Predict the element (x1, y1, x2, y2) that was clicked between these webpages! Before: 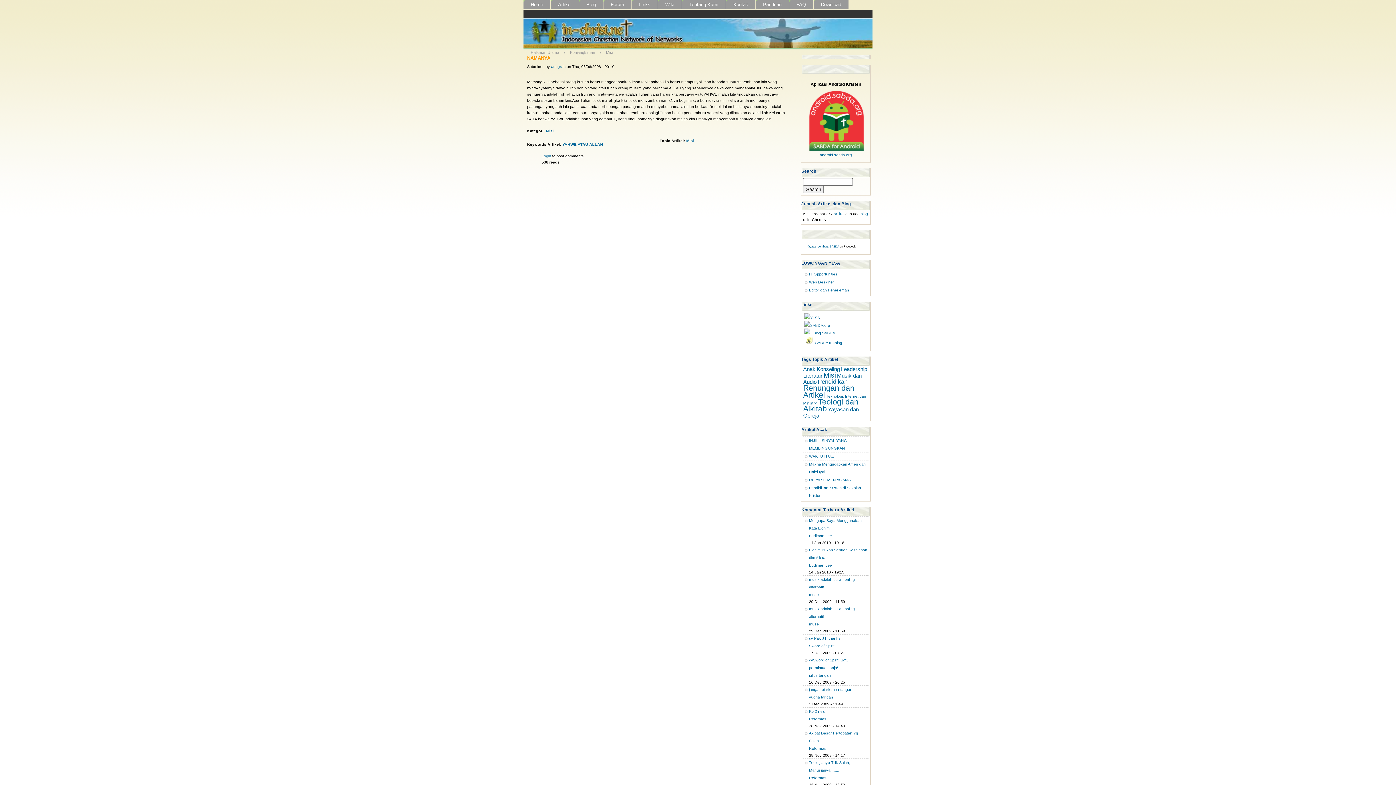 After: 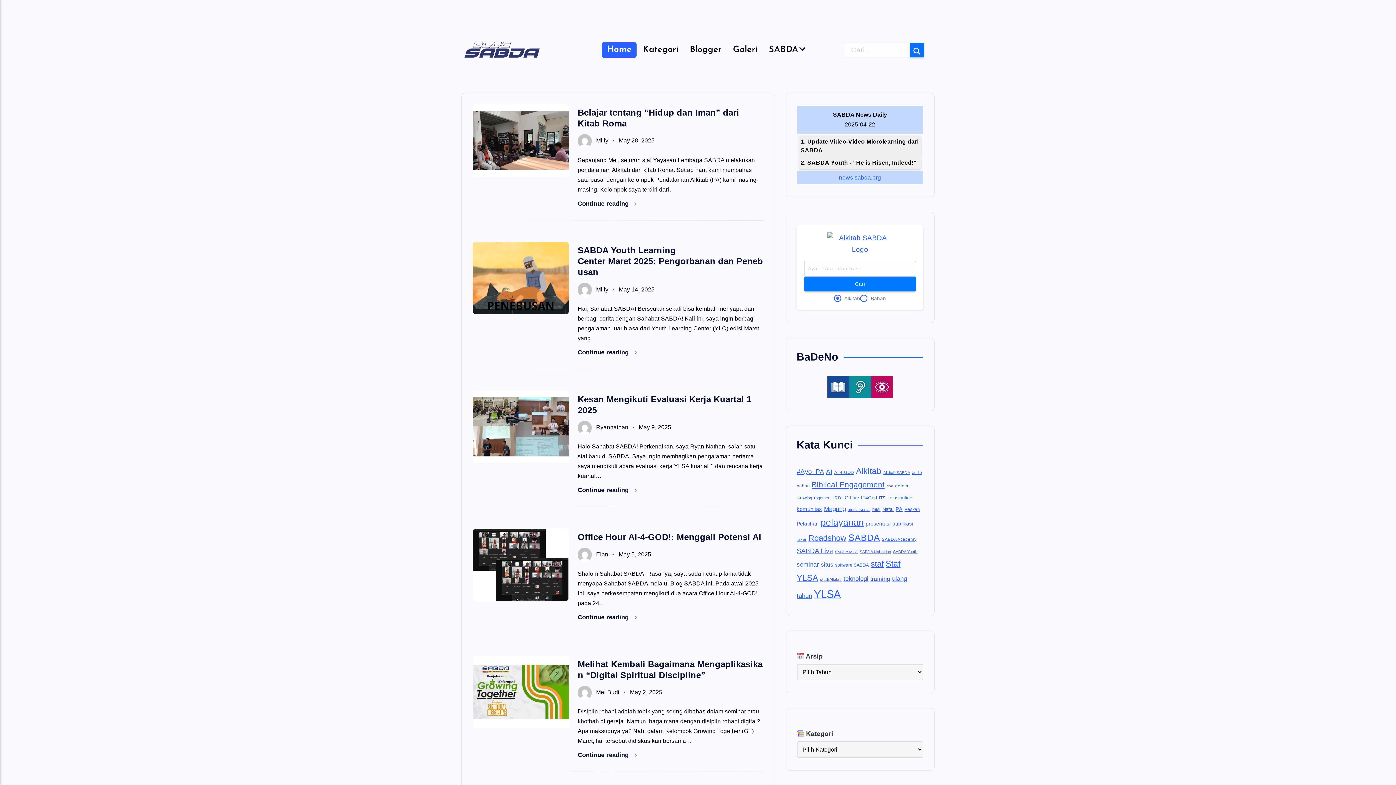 Action: label:    Blog SABDA bbox: (810, 330, 835, 335)